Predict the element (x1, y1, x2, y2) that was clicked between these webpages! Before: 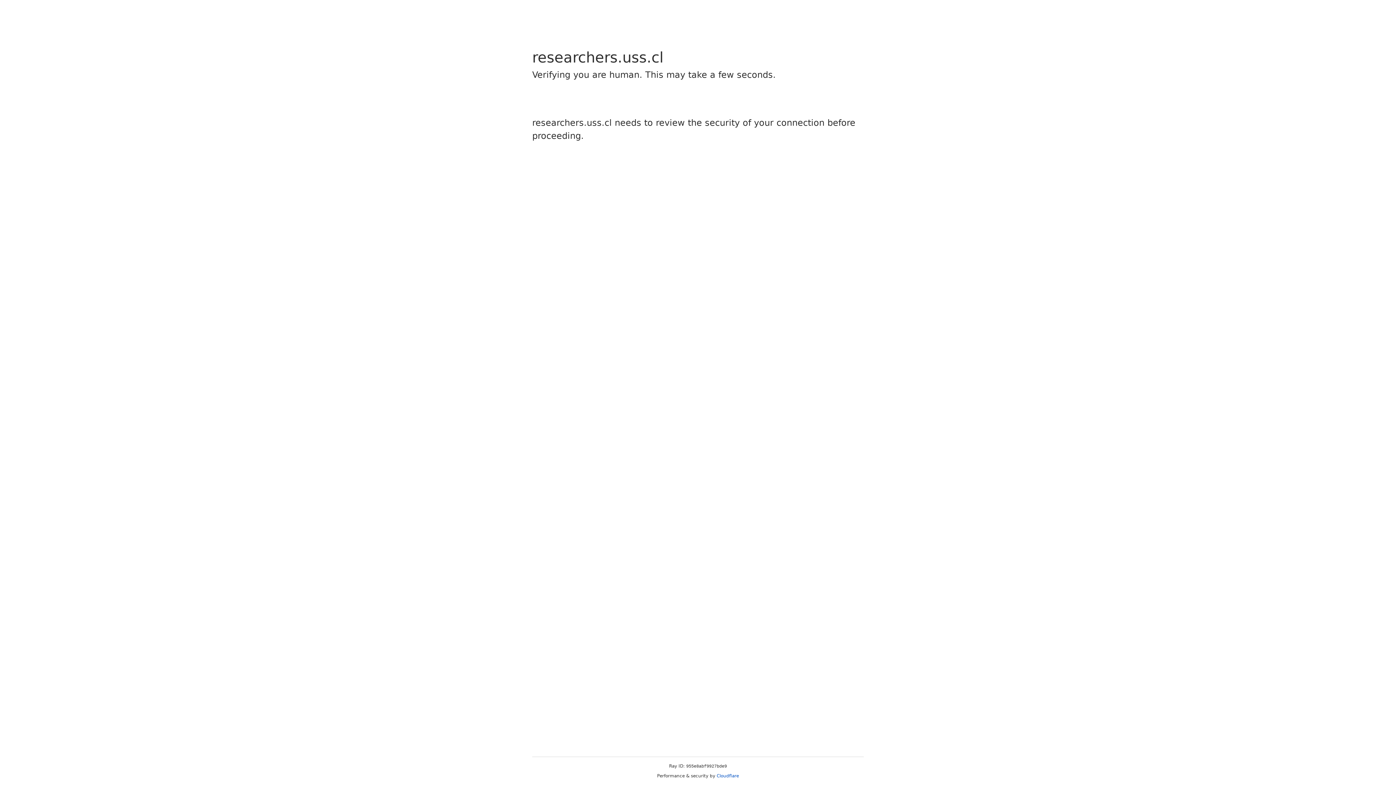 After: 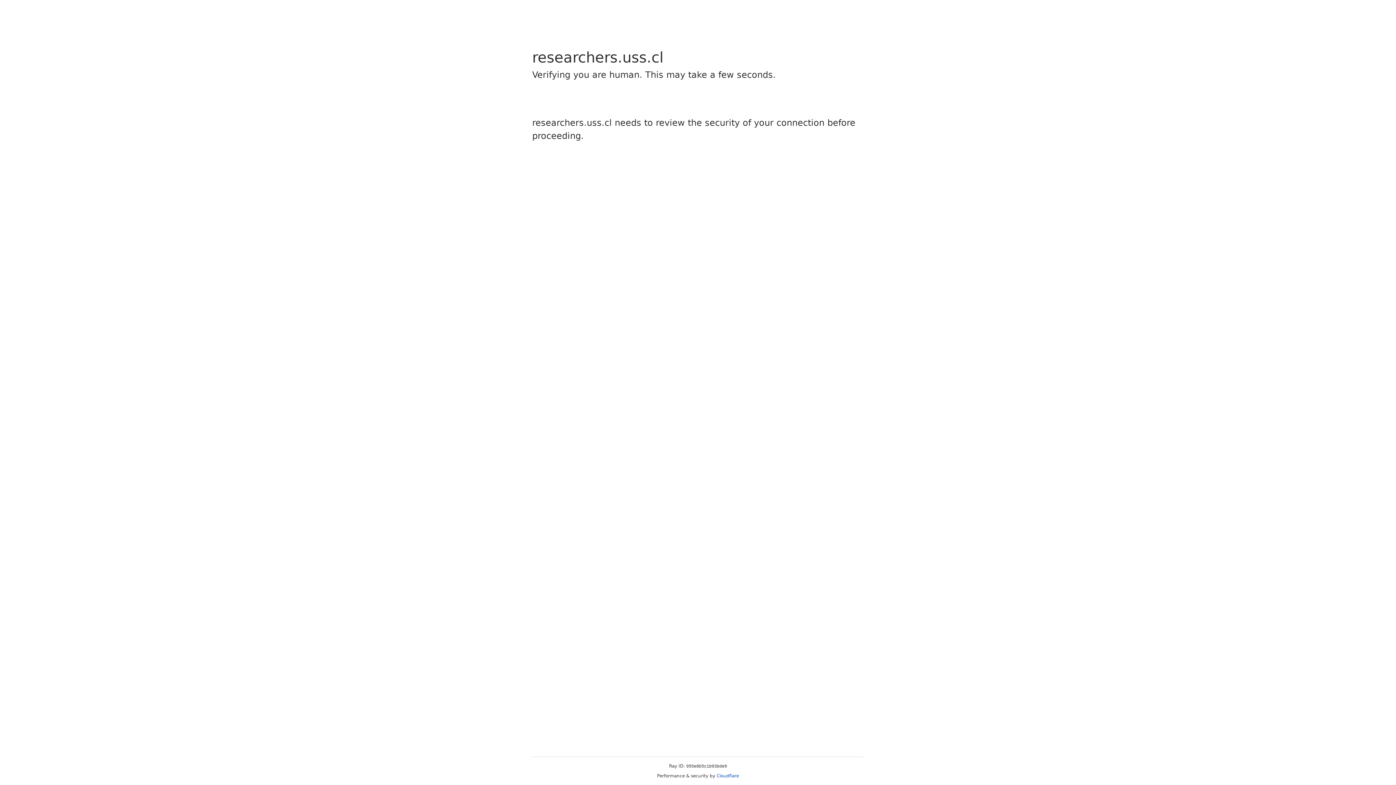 Action: label: Cloudflare bbox: (716, 773, 739, 778)